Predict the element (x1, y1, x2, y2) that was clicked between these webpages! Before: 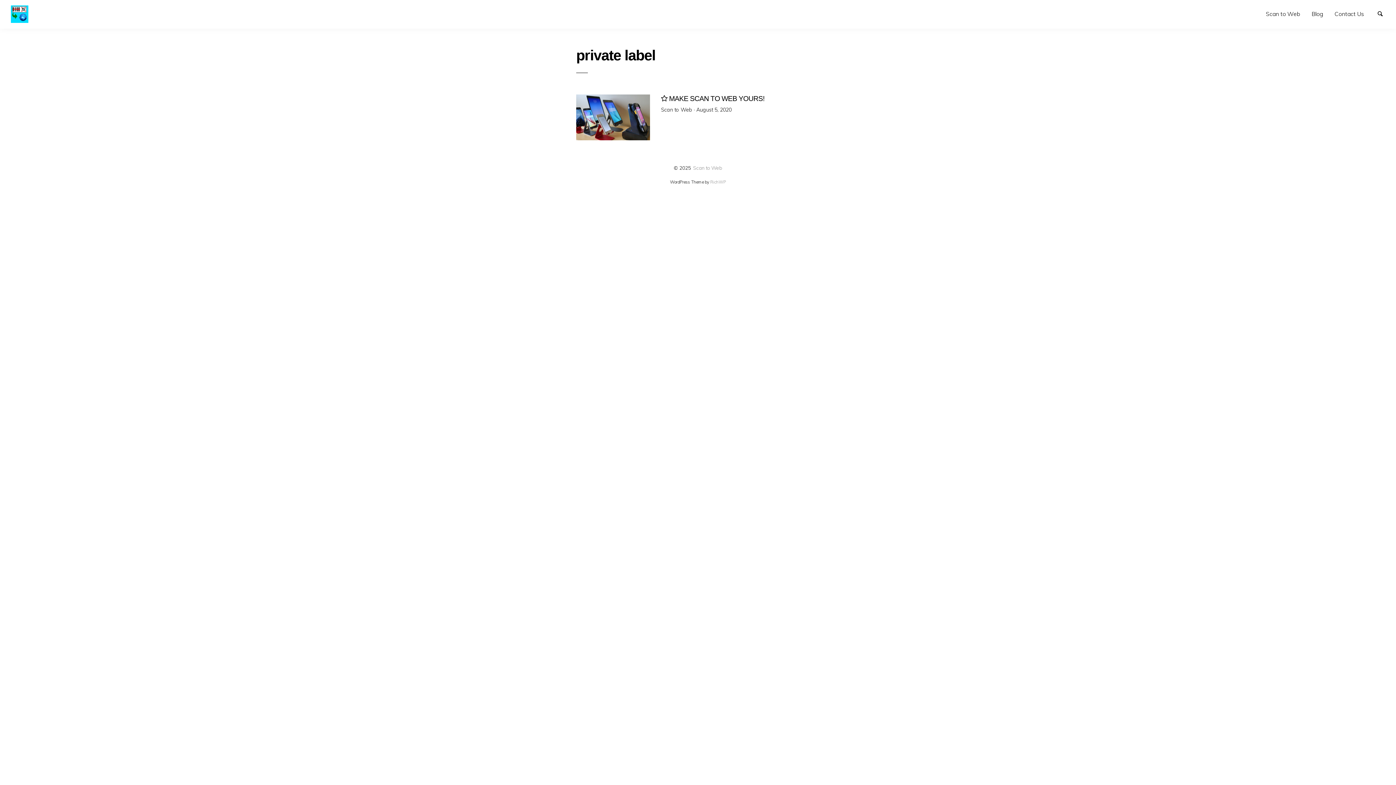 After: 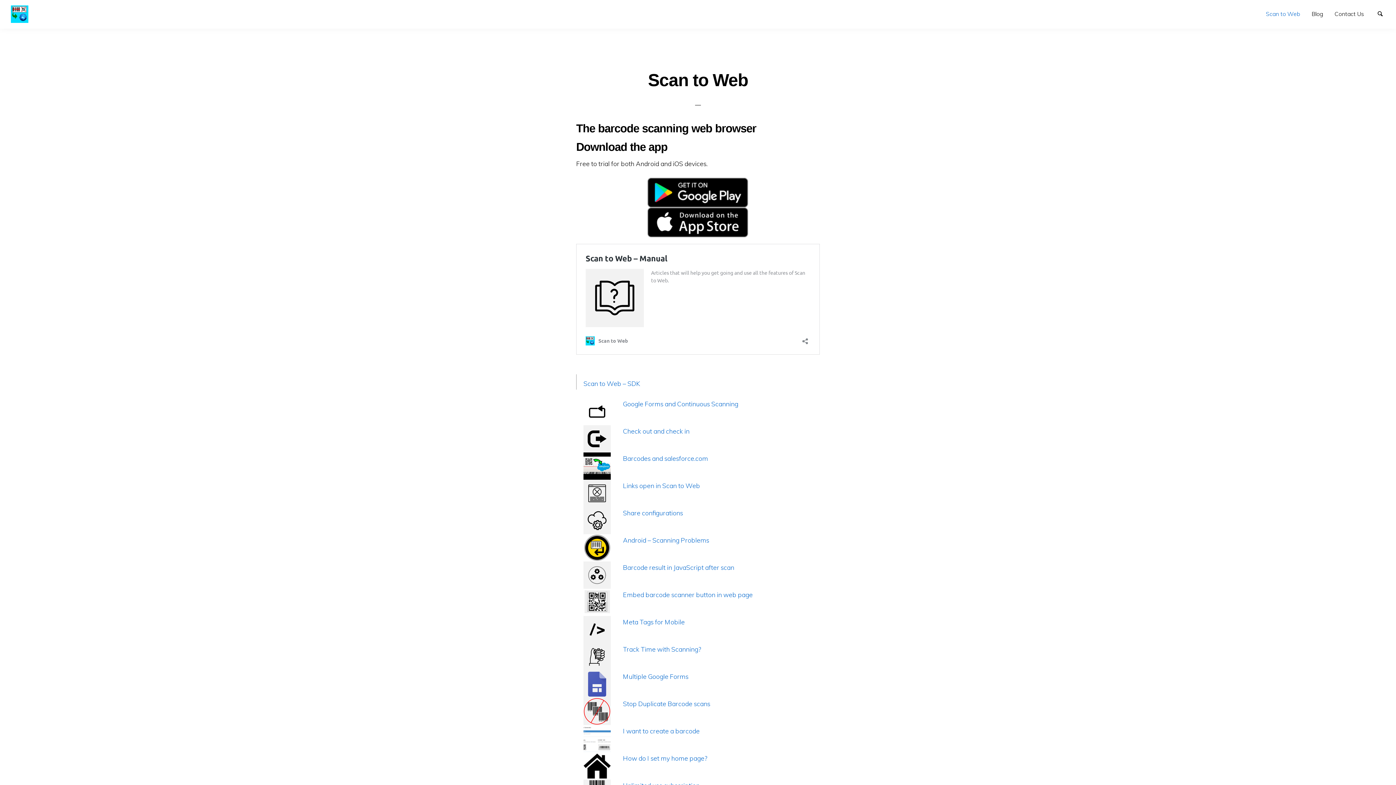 Action: bbox: (5, 9, 34, 17)